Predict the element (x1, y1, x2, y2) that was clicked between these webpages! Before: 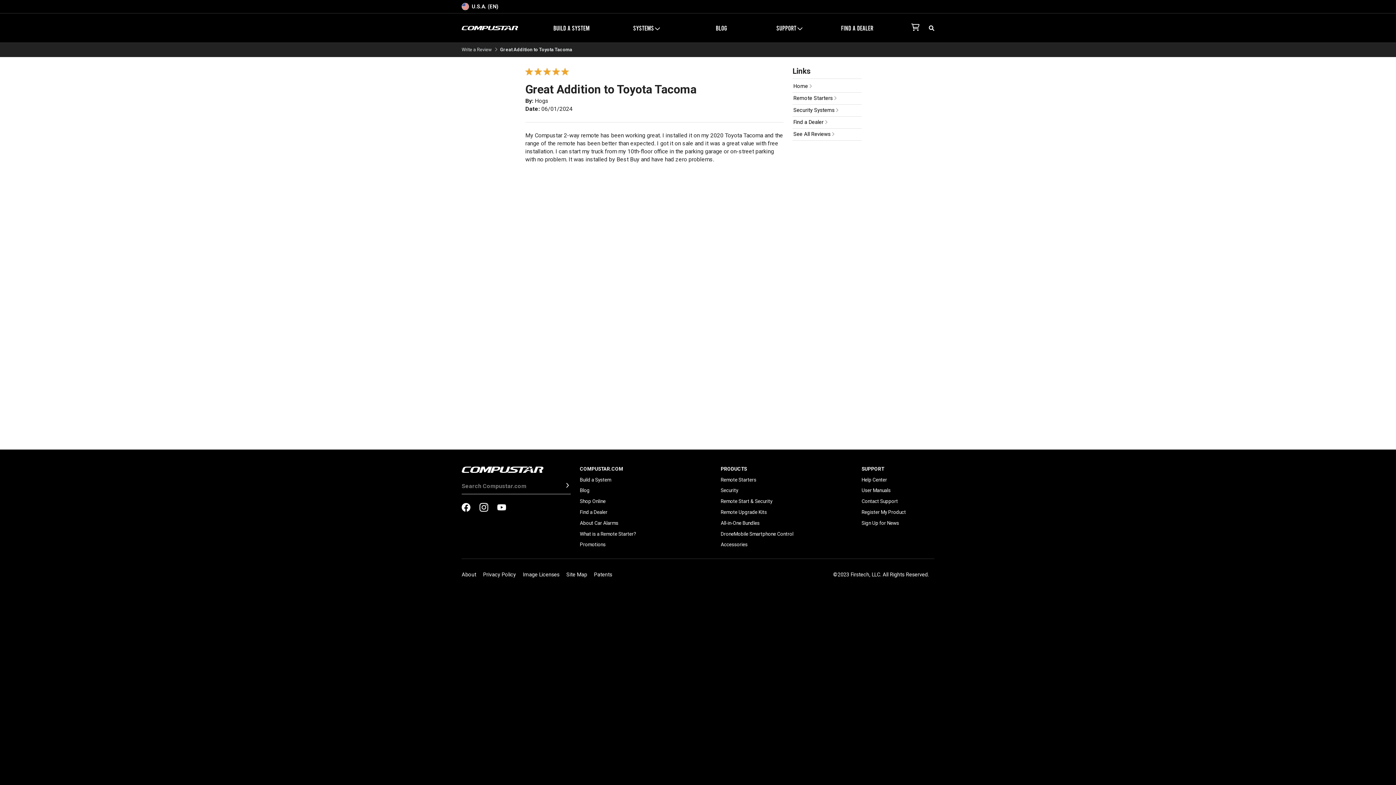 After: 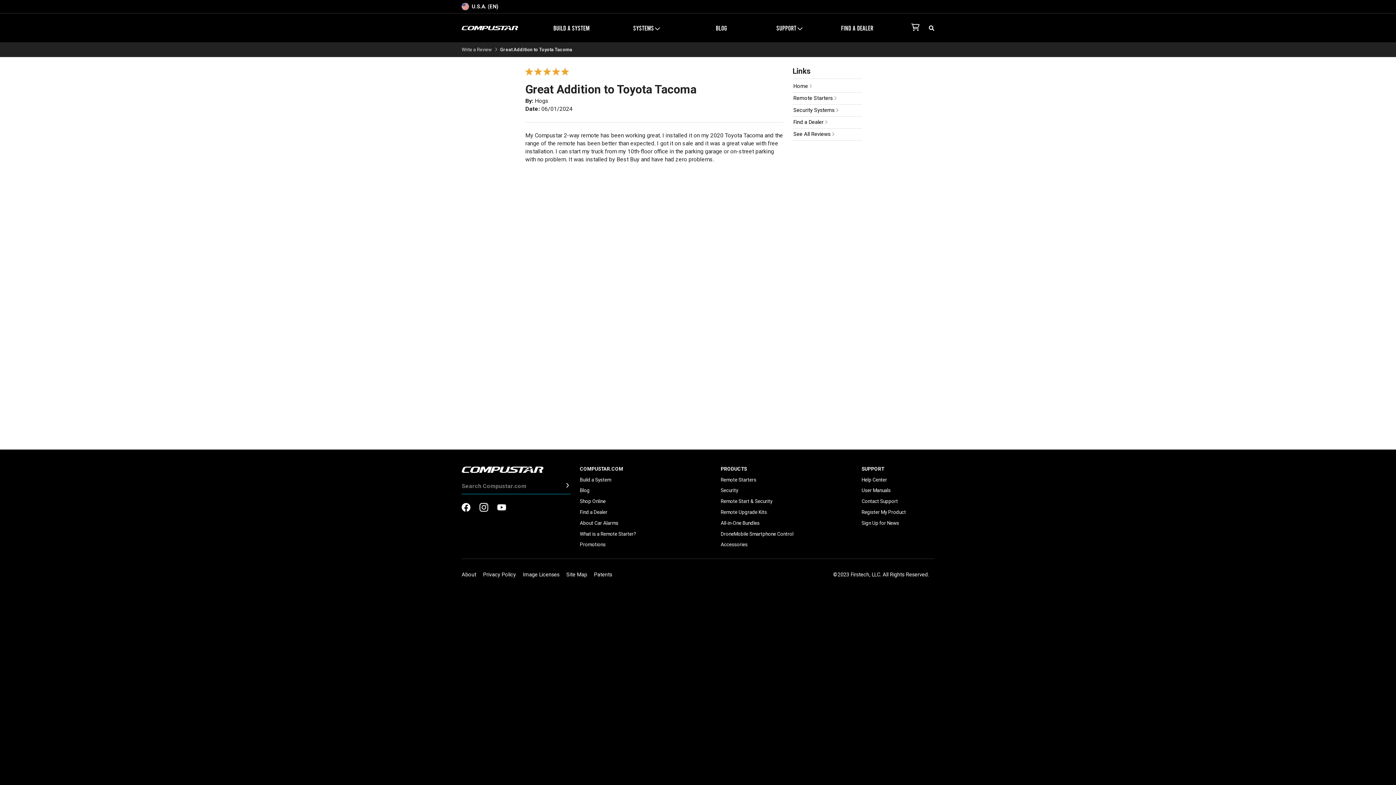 Action: bbox: (557, 478, 570, 494)